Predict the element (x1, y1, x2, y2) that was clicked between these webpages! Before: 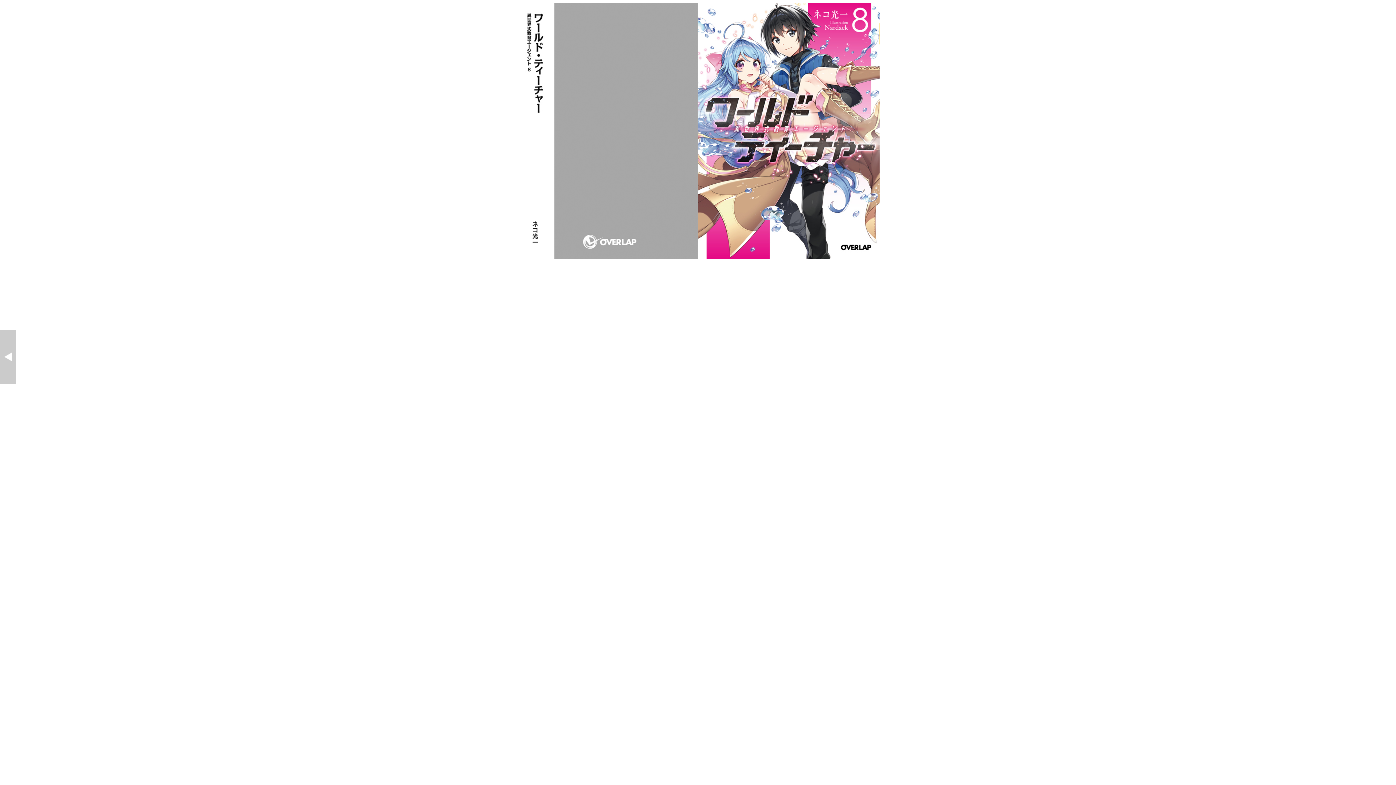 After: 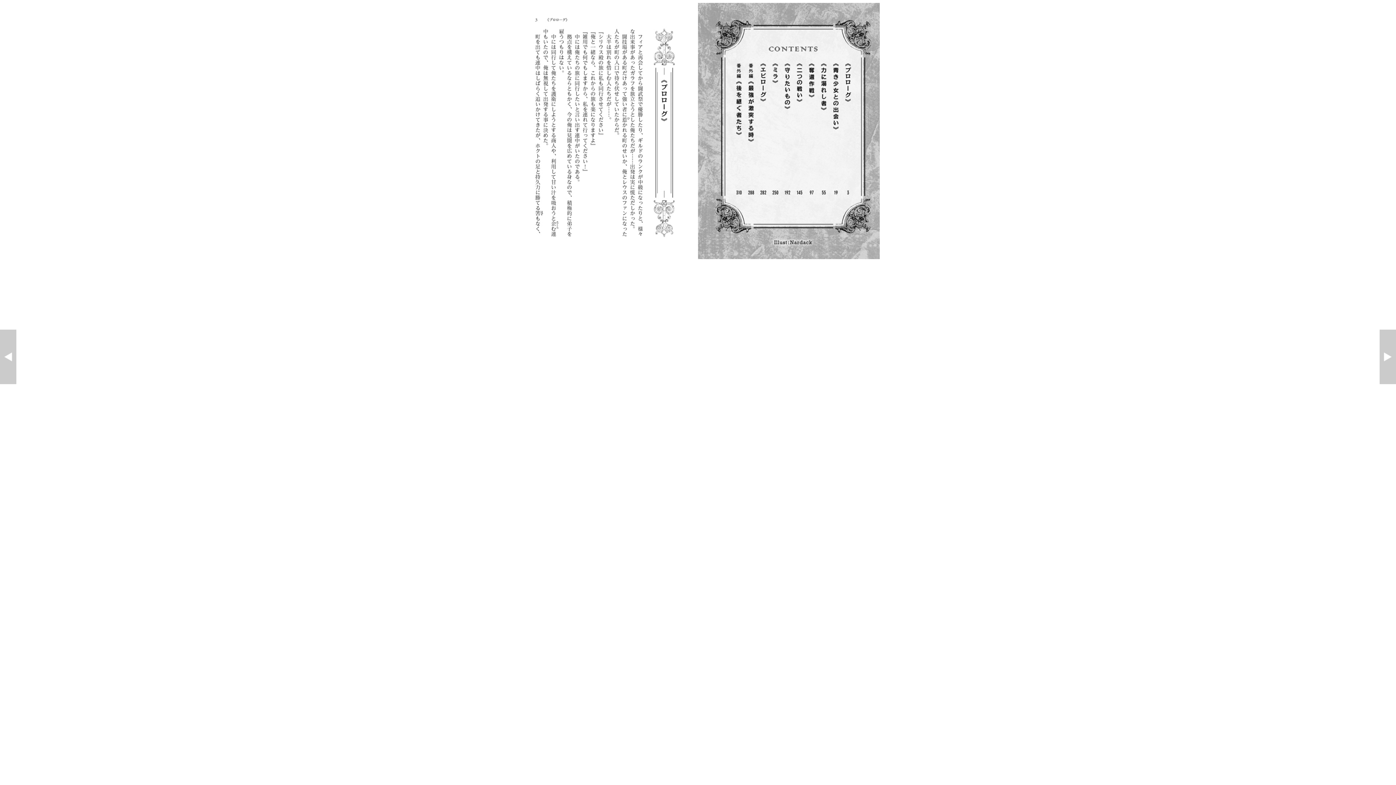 Action: bbox: (0, 329, 16, 384)